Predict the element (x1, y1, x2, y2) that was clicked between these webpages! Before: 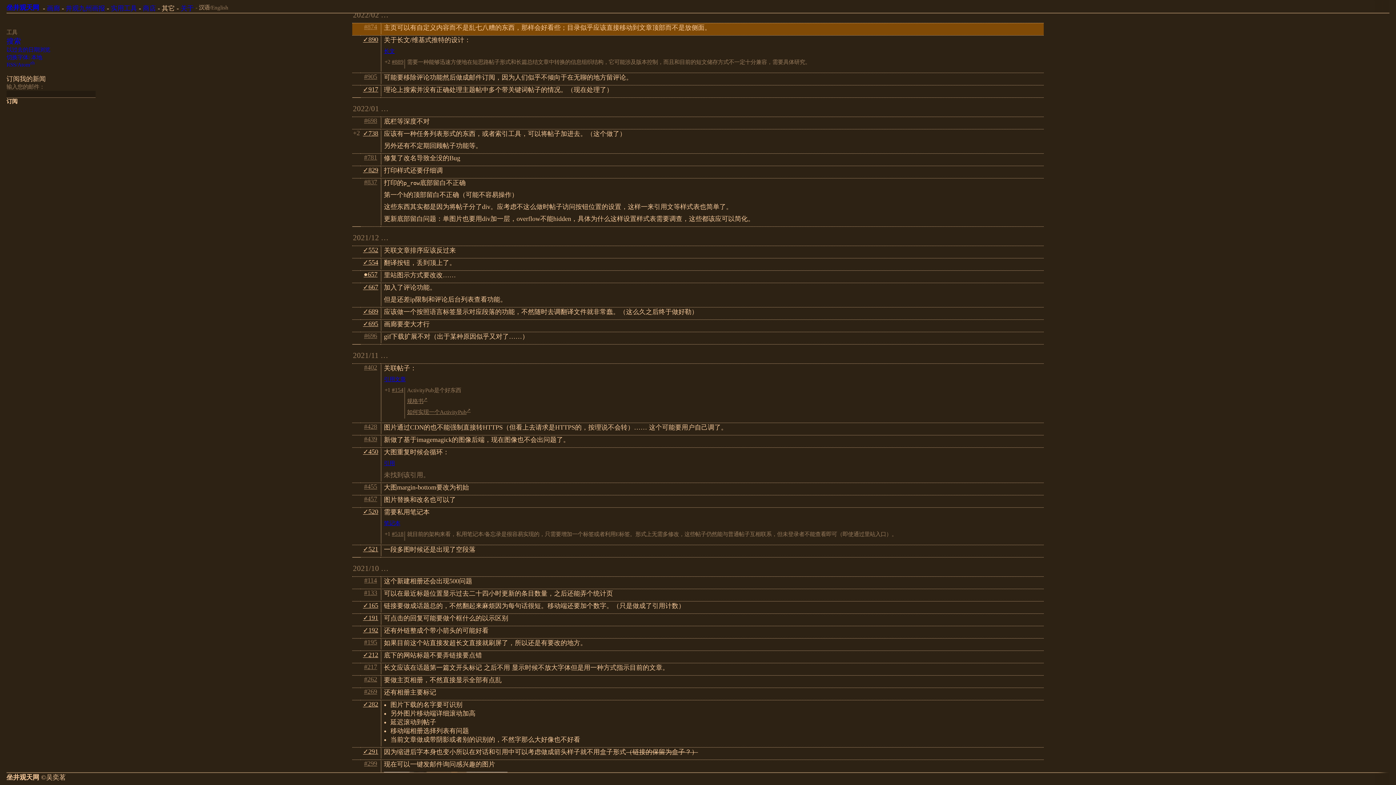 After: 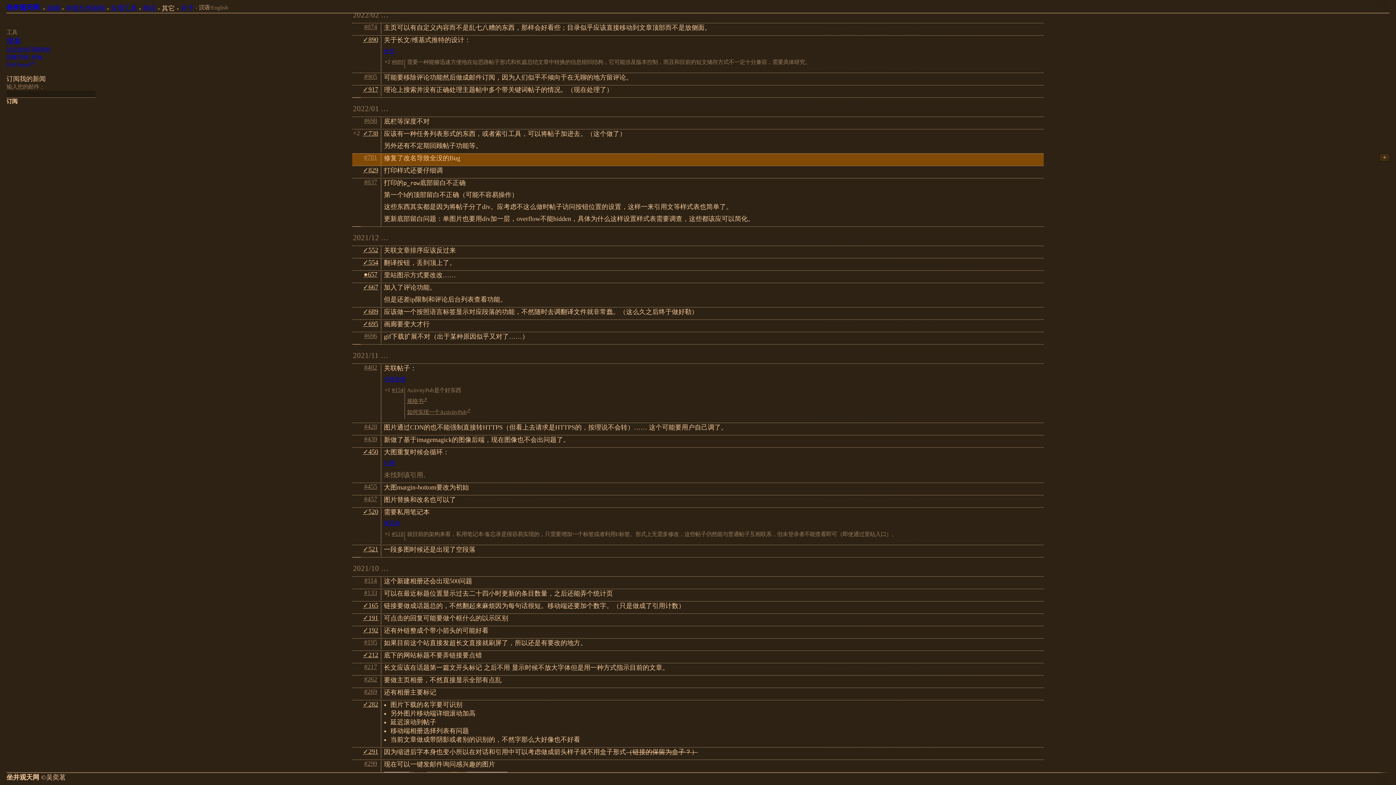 Action: label: #781 bbox: (364, 153, 377, 161)